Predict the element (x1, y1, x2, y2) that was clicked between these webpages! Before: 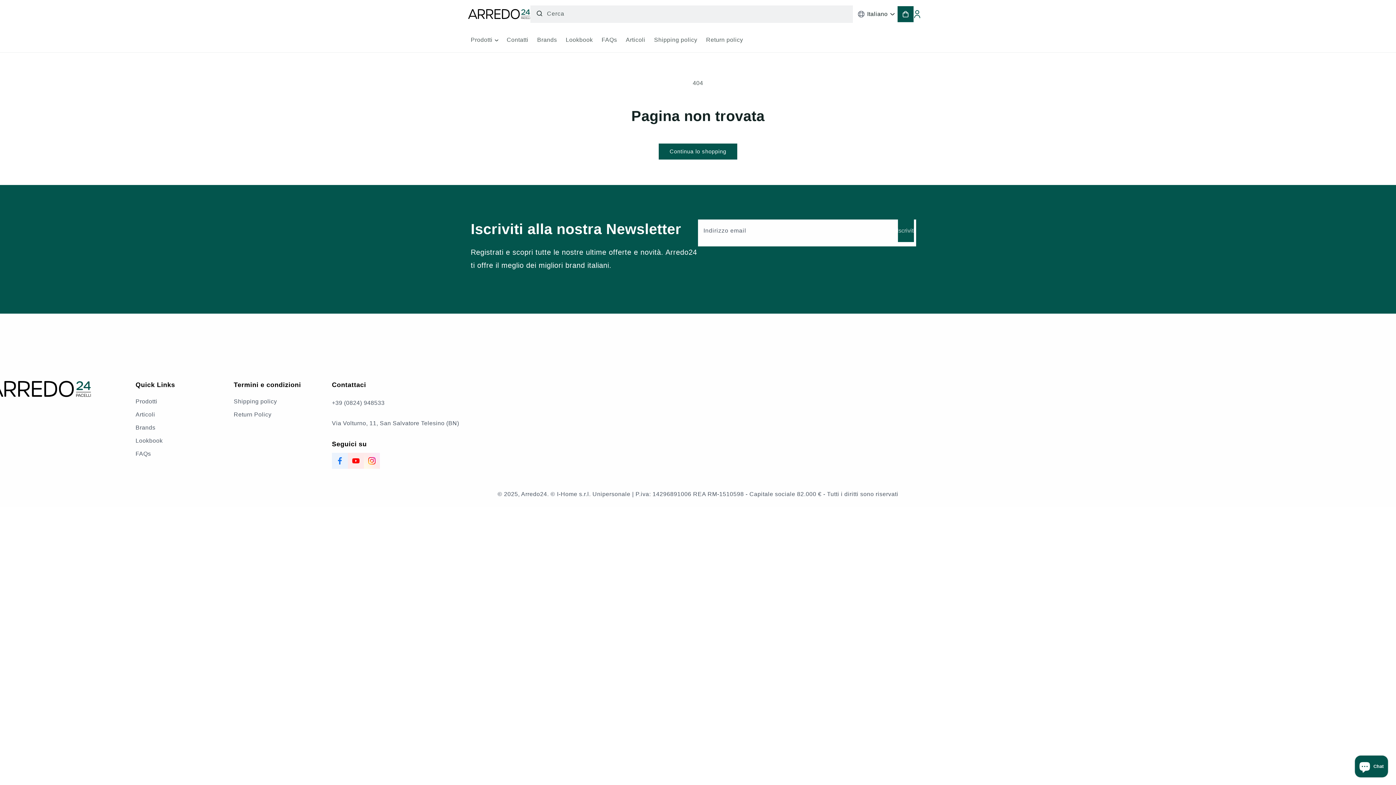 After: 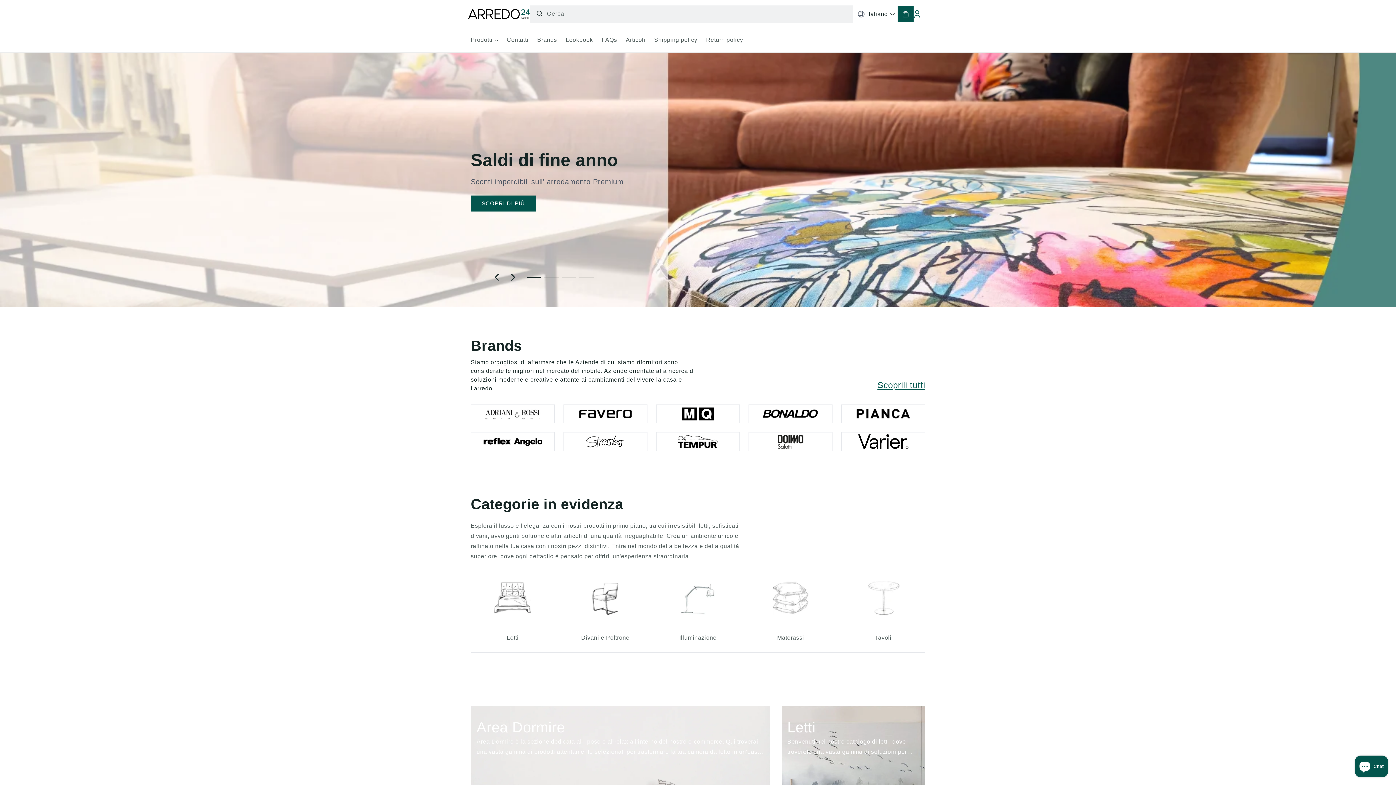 Action: label: Arredo24 bbox: (521, 491, 547, 497)